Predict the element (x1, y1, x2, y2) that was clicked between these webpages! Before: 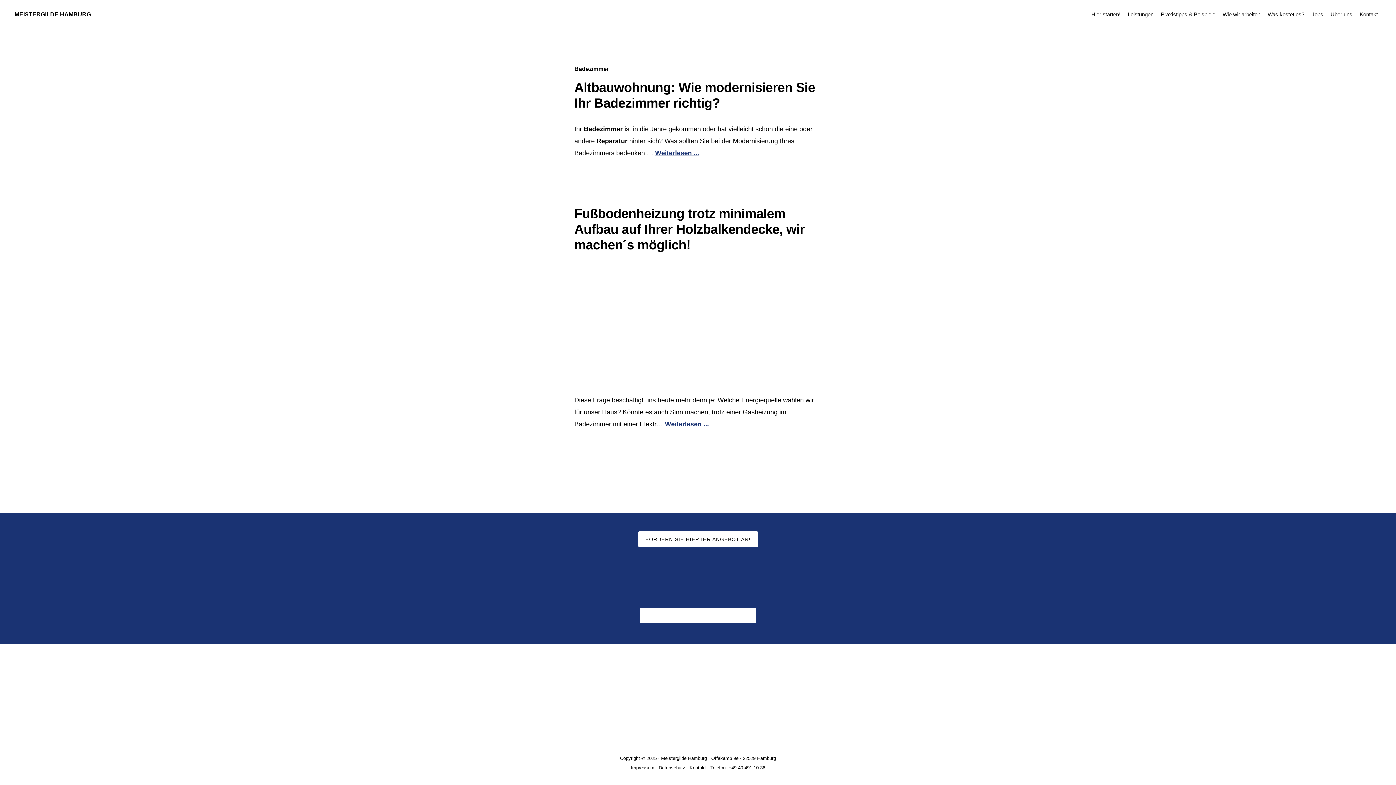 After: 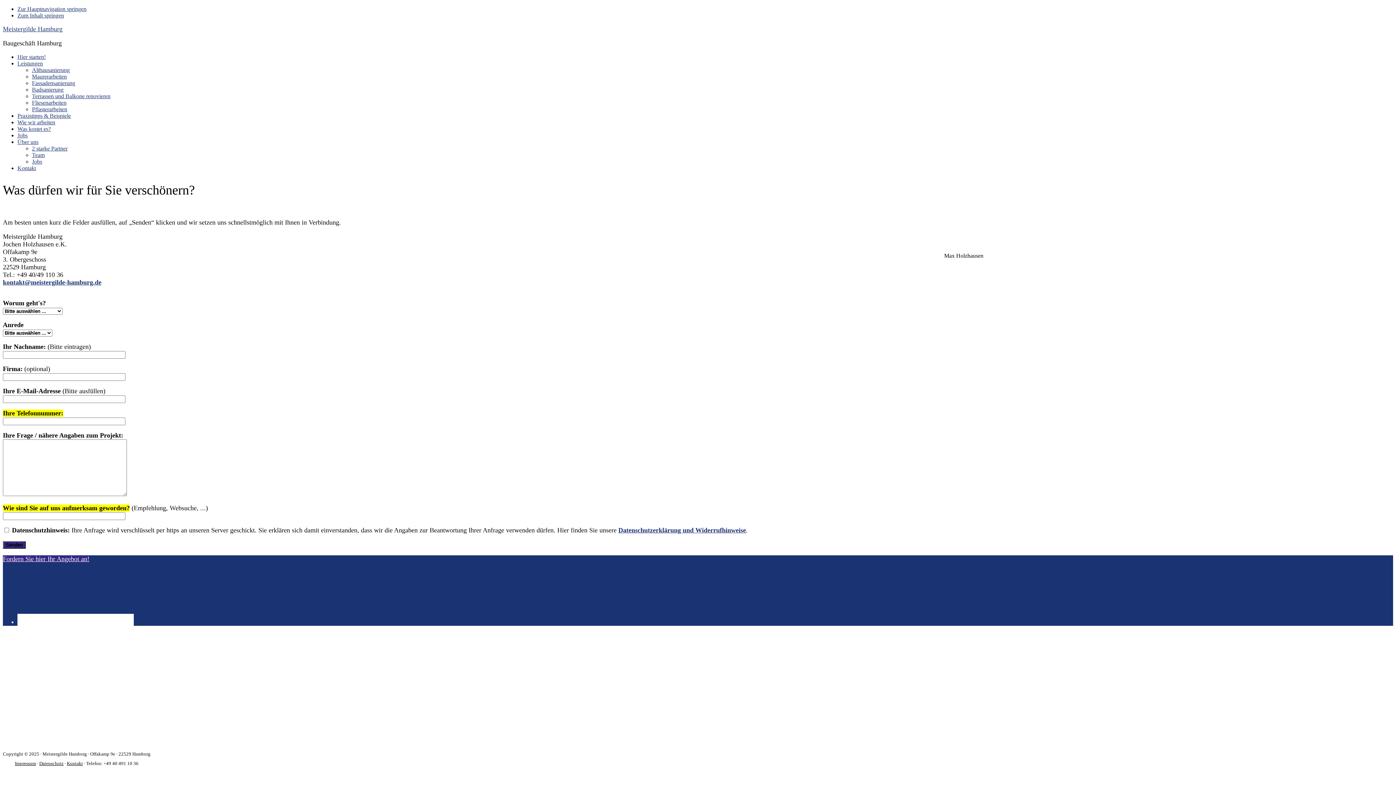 Action: label: FORDERN SIE HIER IHR ANGEBOT AN! bbox: (638, 531, 758, 547)